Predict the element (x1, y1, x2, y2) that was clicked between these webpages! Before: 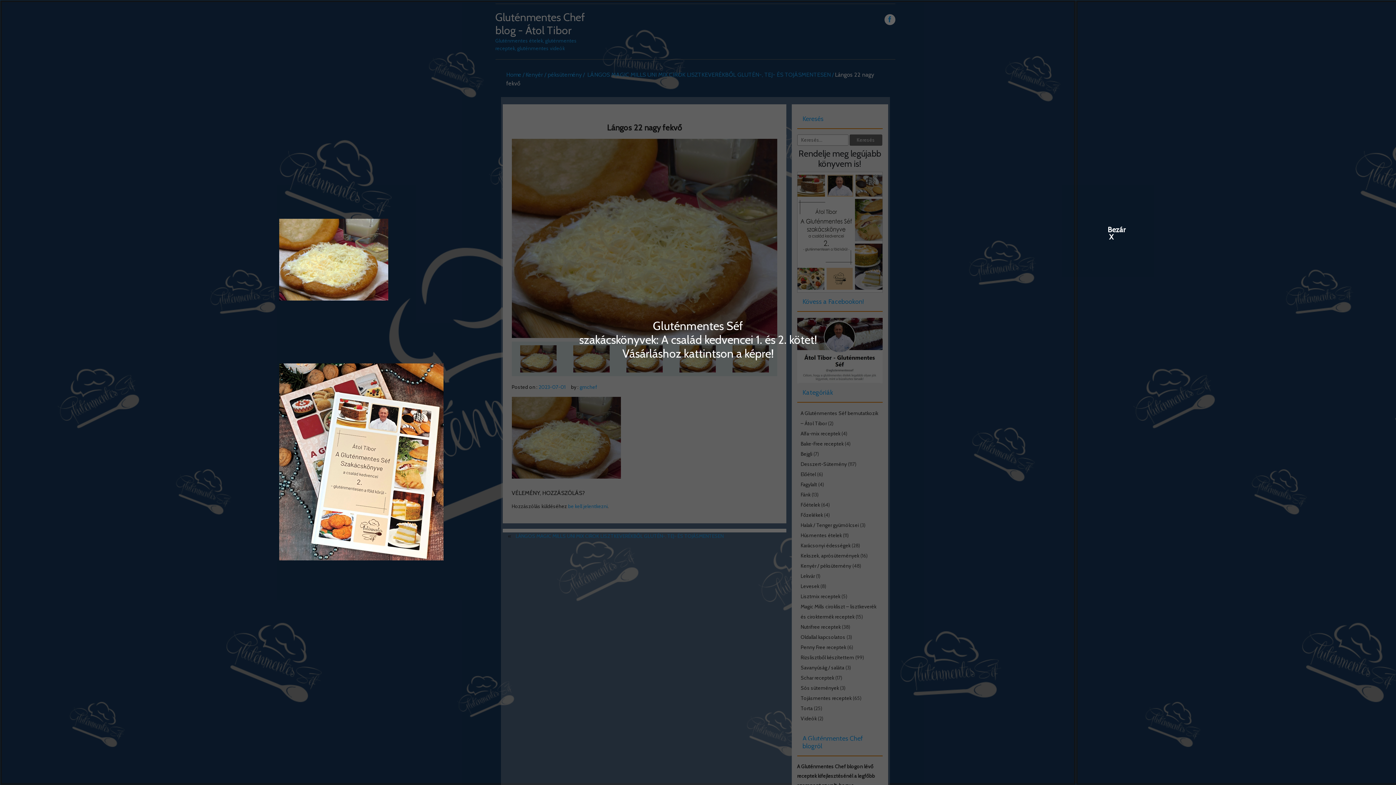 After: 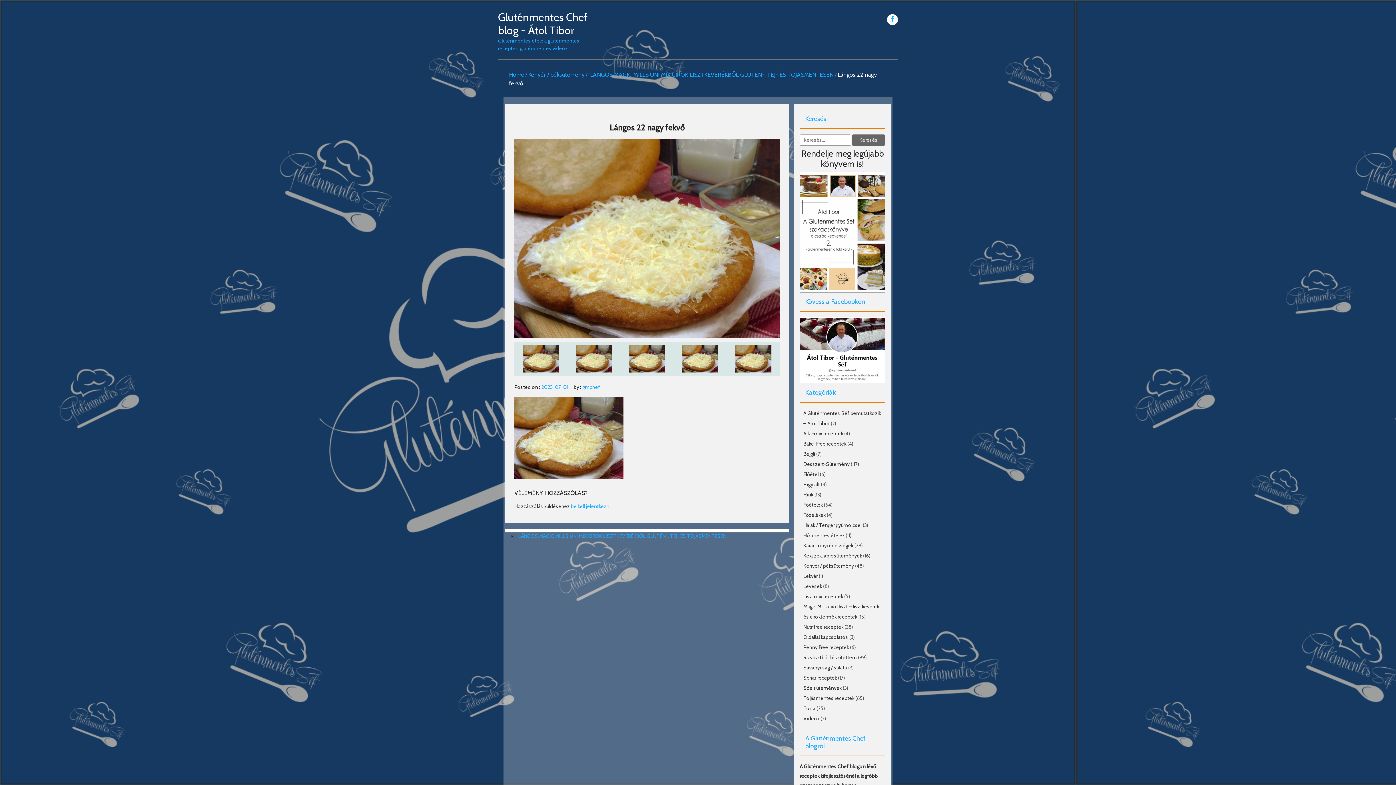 Action: bbox: (1108, 226, 1115, 232) label: Close